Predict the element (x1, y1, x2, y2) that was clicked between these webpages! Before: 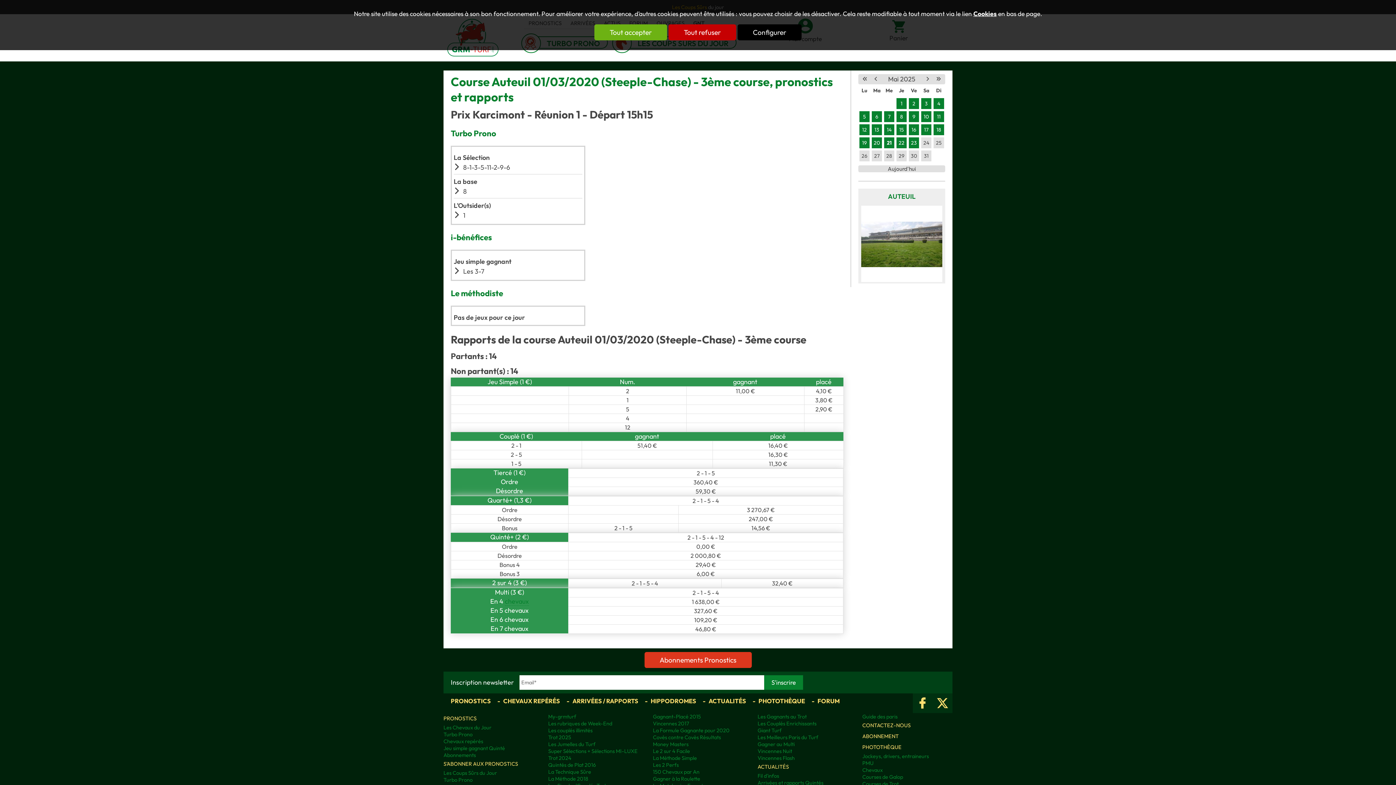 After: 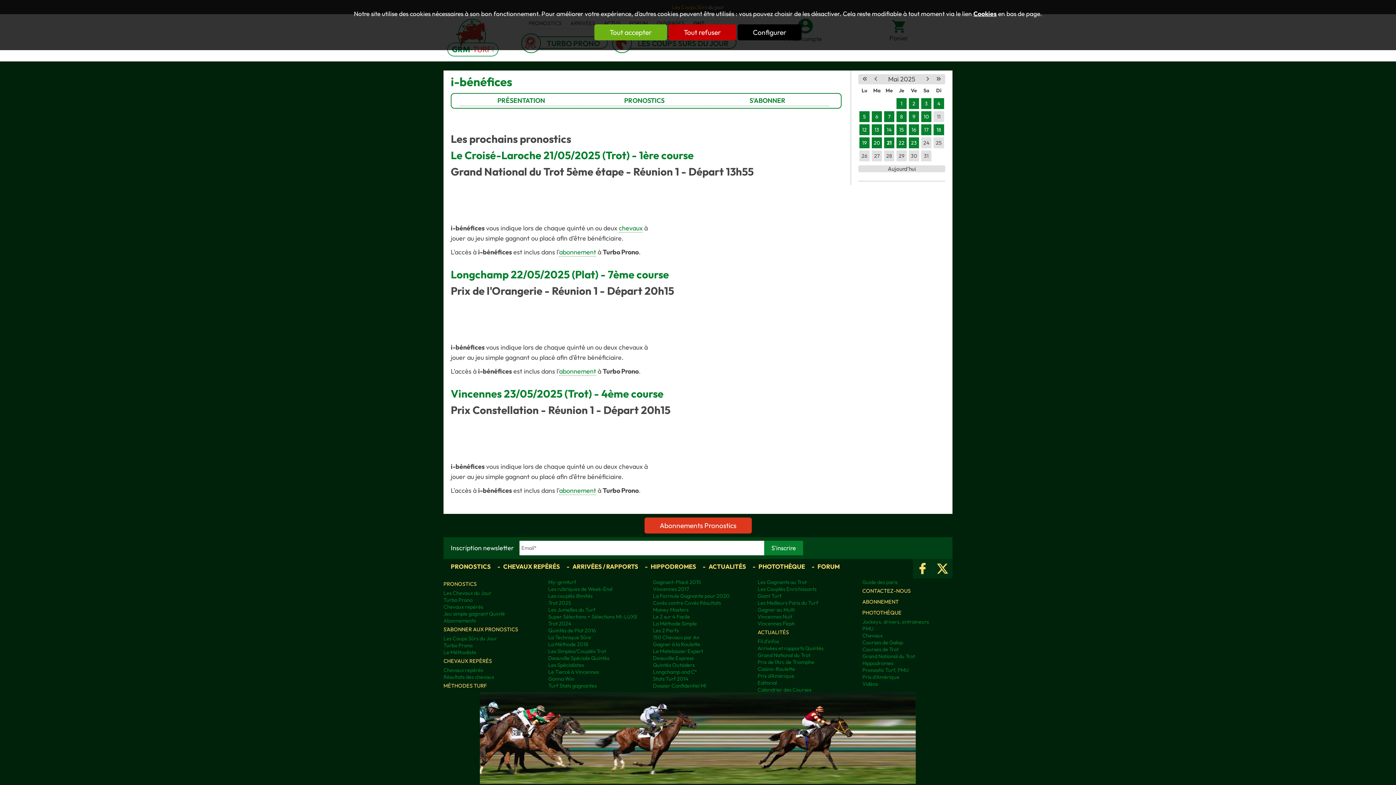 Action: bbox: (443, 745, 505, 752) label: Jeu simple gagnant Quinté